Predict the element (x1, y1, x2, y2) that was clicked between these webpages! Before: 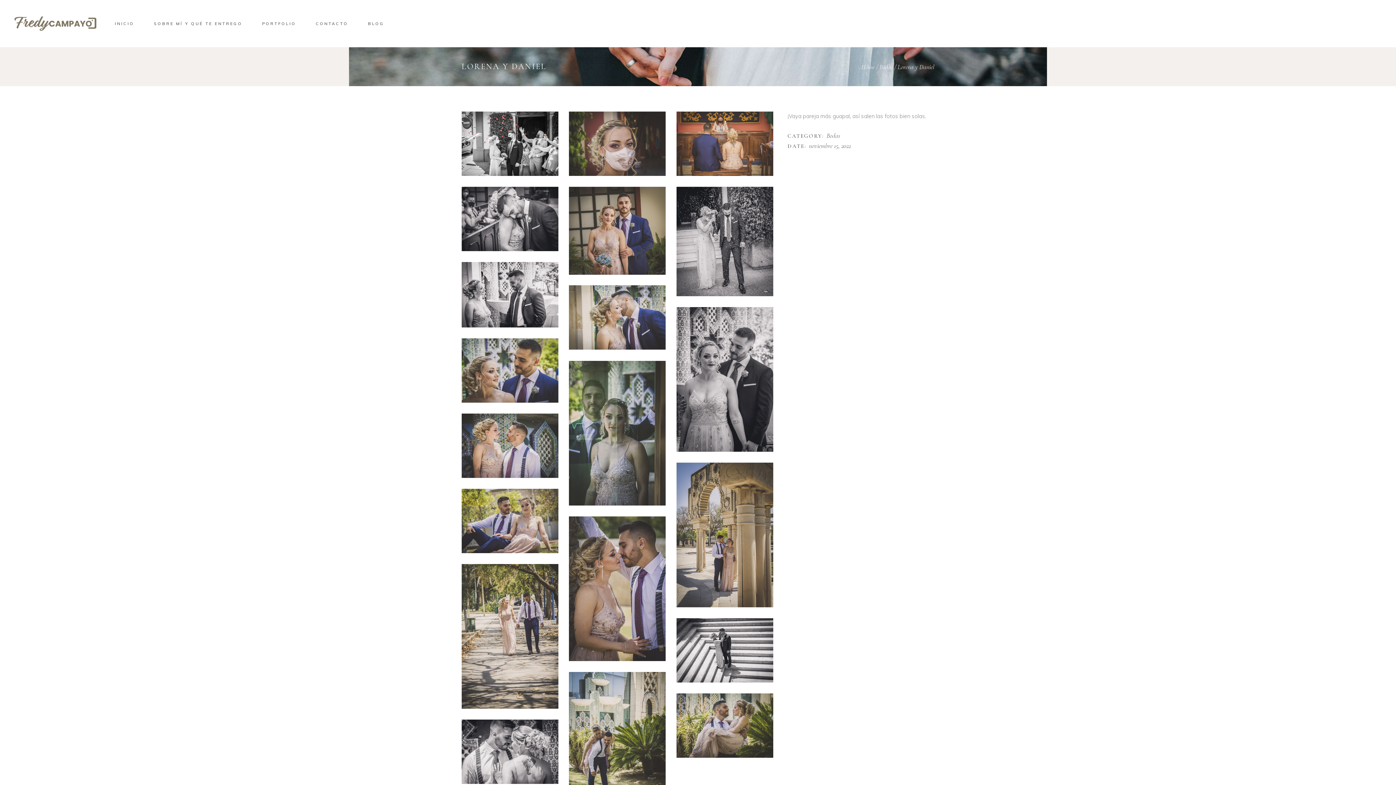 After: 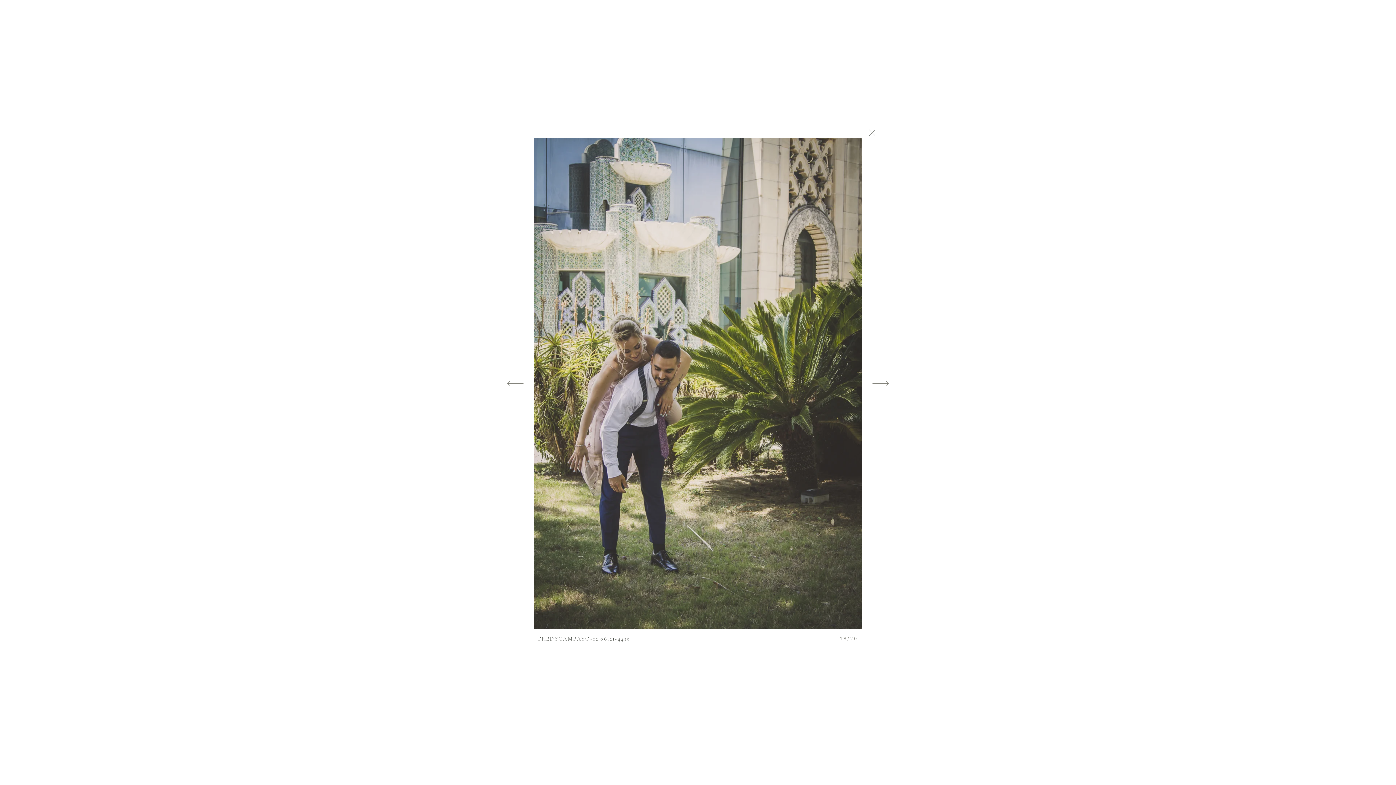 Action: bbox: (569, 672, 665, 817)